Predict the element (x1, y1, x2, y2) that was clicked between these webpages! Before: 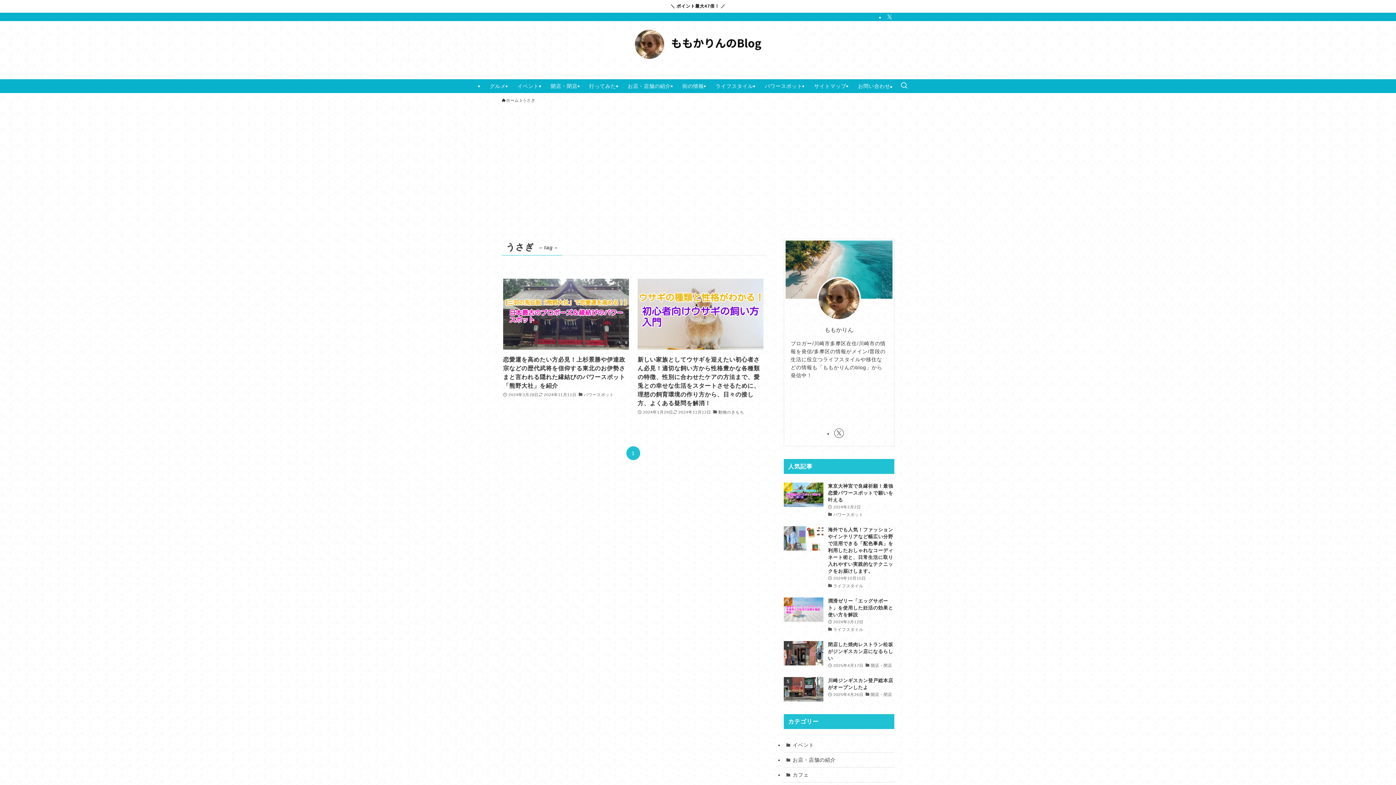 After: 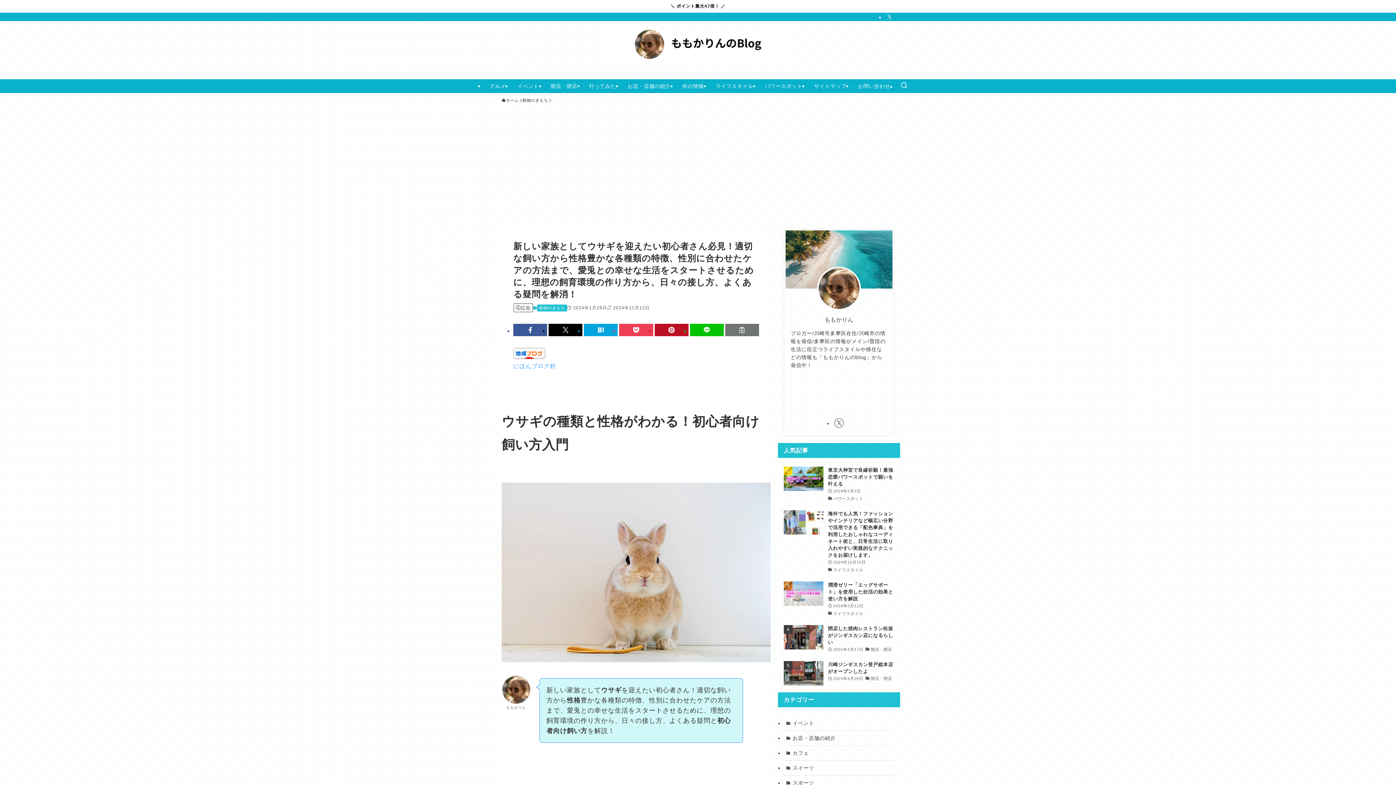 Action: bbox: (637, 278, 763, 416) label: 新しい家族としてウサギを迎えたい初心者さん必見！適切な飼い方から性格豊かな各種類の特徴、性別に合わせたケアの方法まで、愛兎との幸せな生活をスタートさせるために、理想の飼育環境の作り方から、日々の接し方、よくある疑問を解消！
2024年1月29日
2024年11月12日
動物のきもち